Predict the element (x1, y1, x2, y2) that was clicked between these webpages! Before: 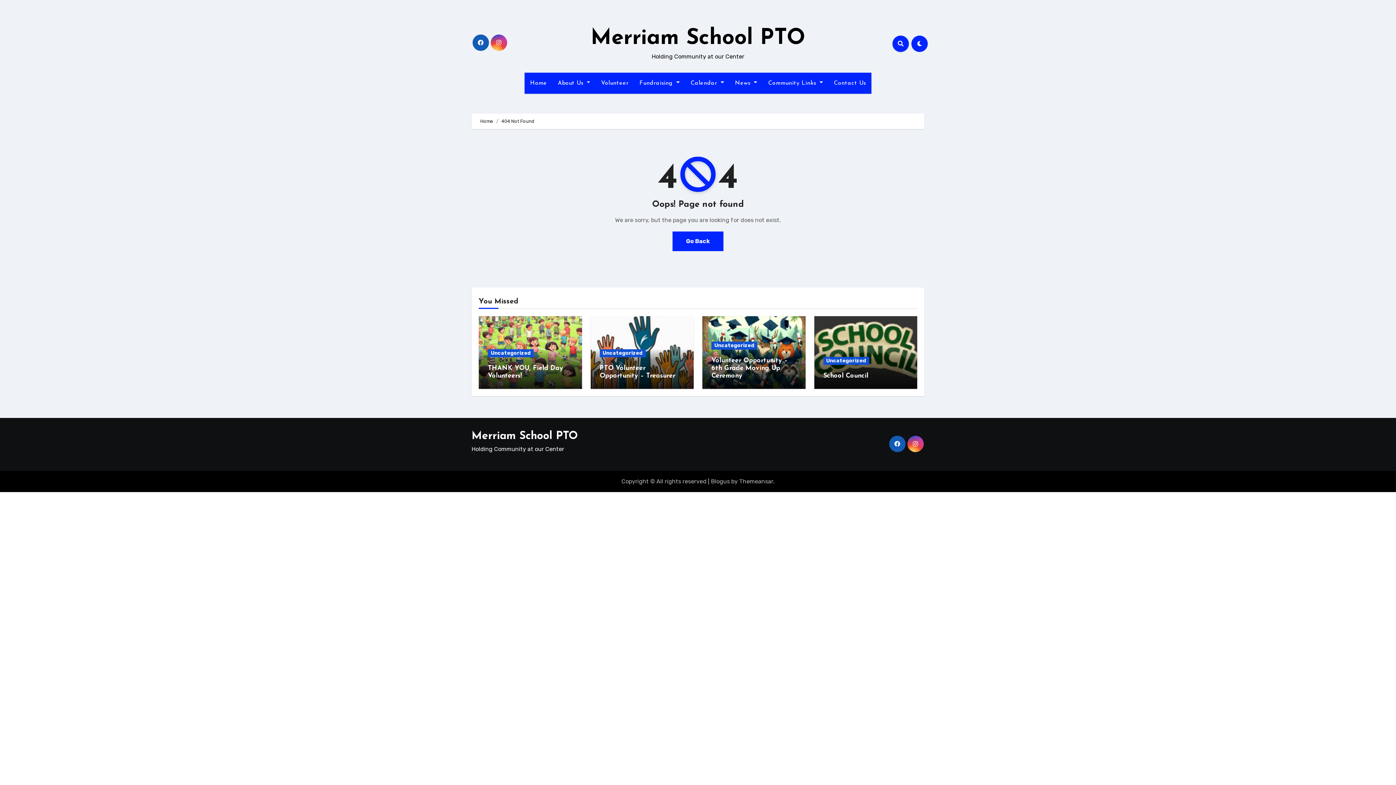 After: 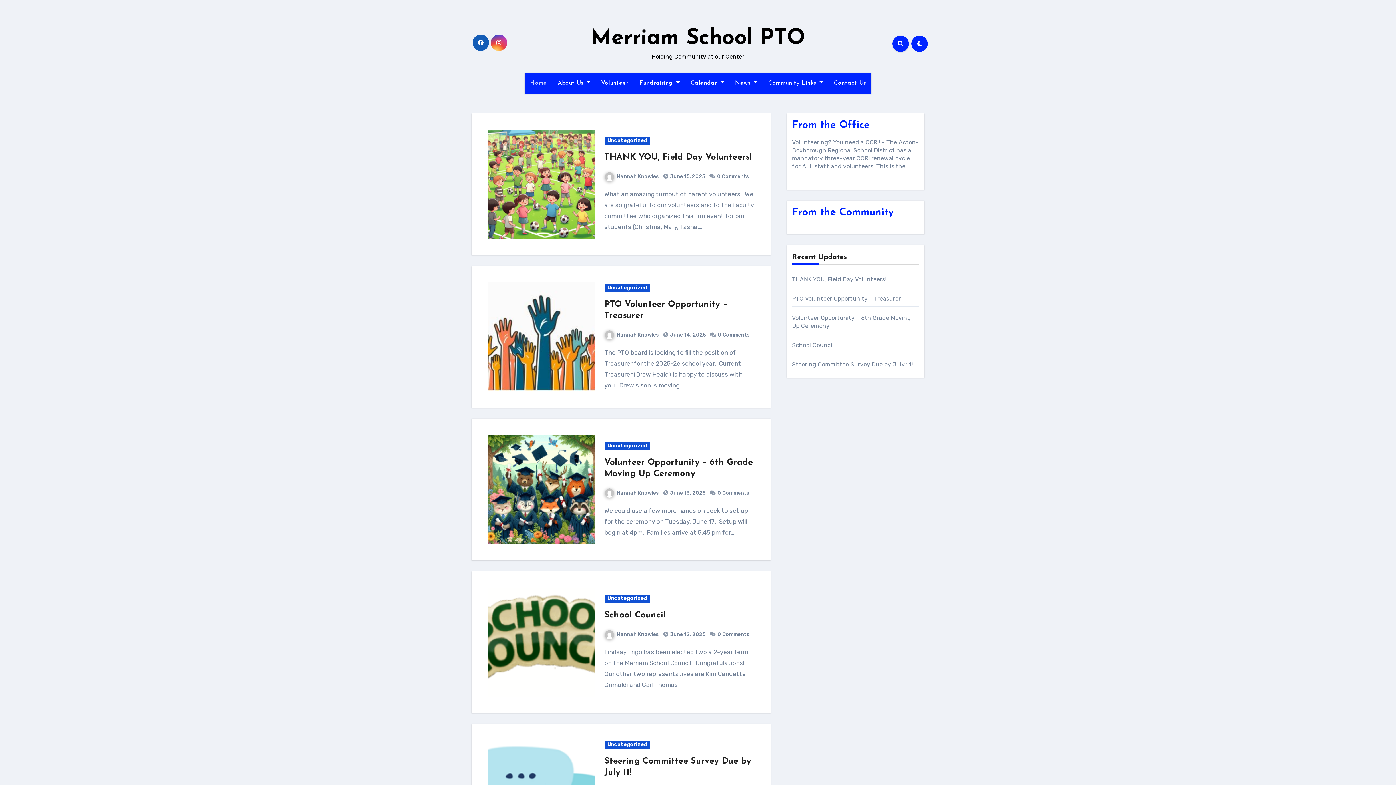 Action: bbox: (471, 430, 577, 442) label: Merriam School PTO